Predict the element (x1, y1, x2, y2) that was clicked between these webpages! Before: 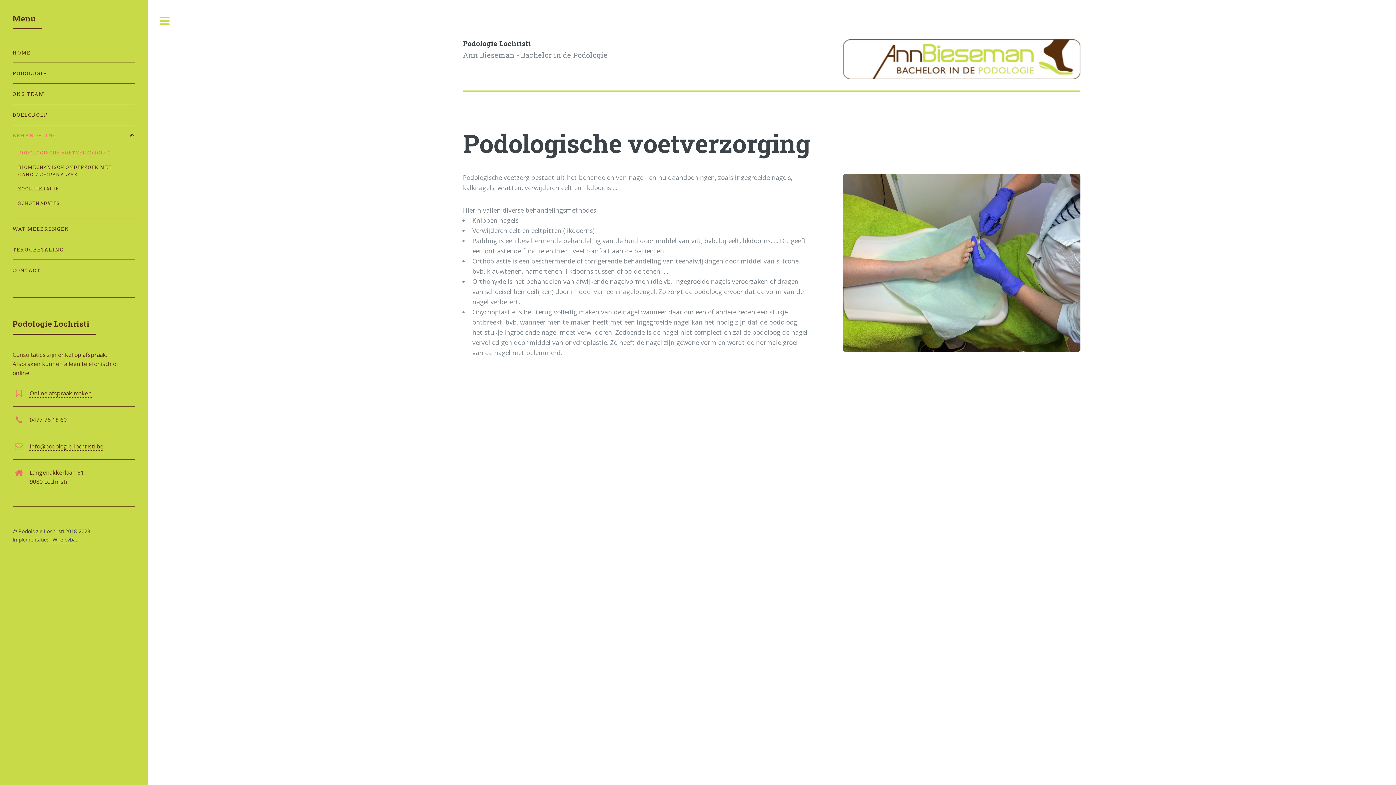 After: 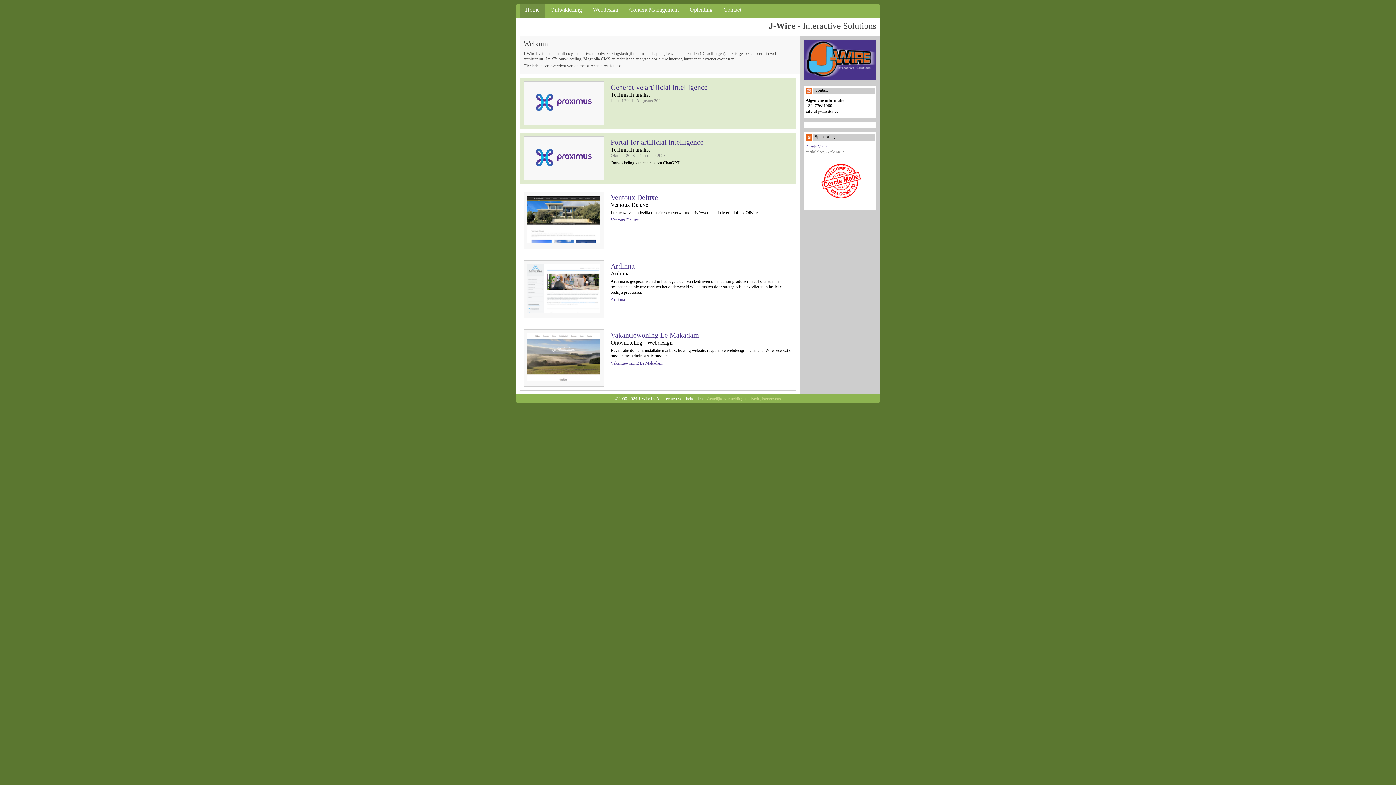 Action: label: J-Wire bvba bbox: (49, 536, 75, 543)